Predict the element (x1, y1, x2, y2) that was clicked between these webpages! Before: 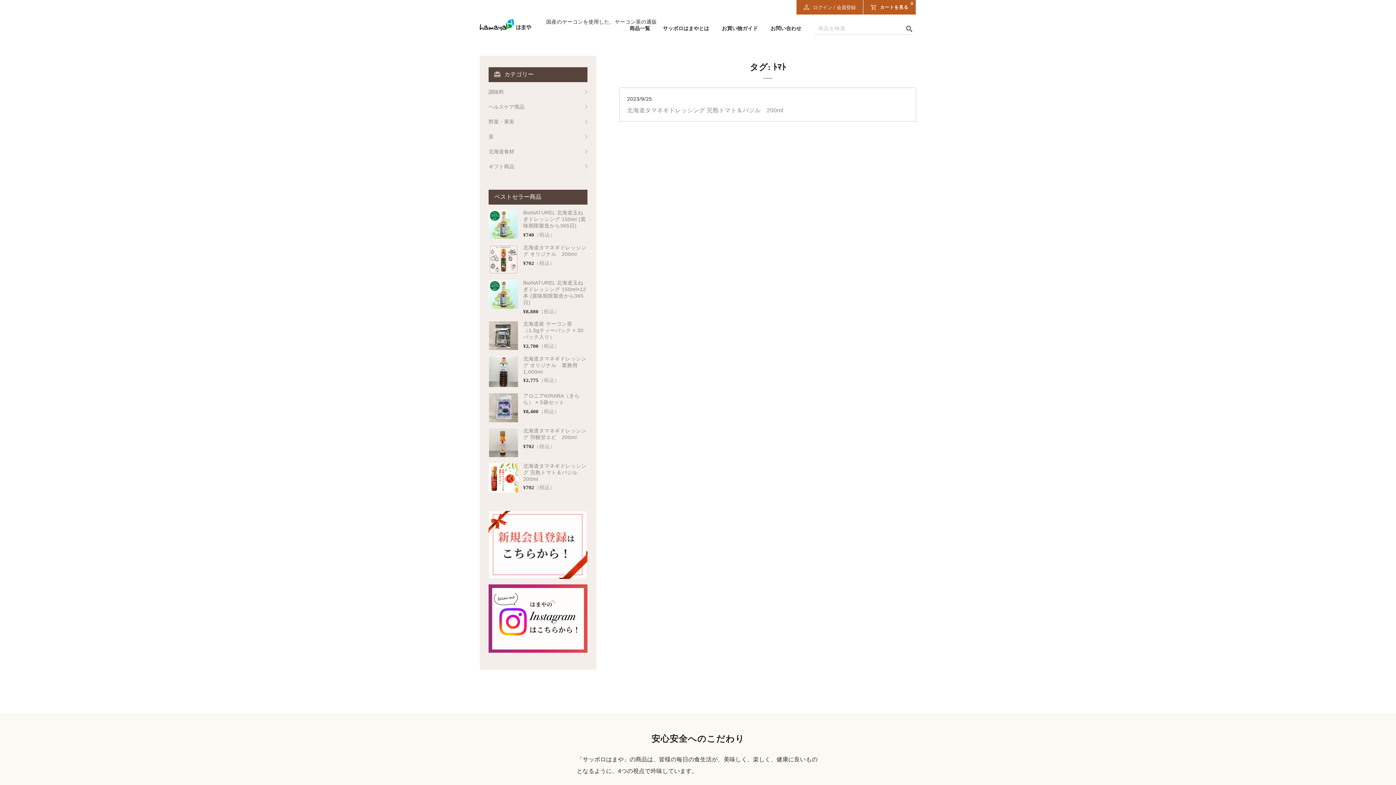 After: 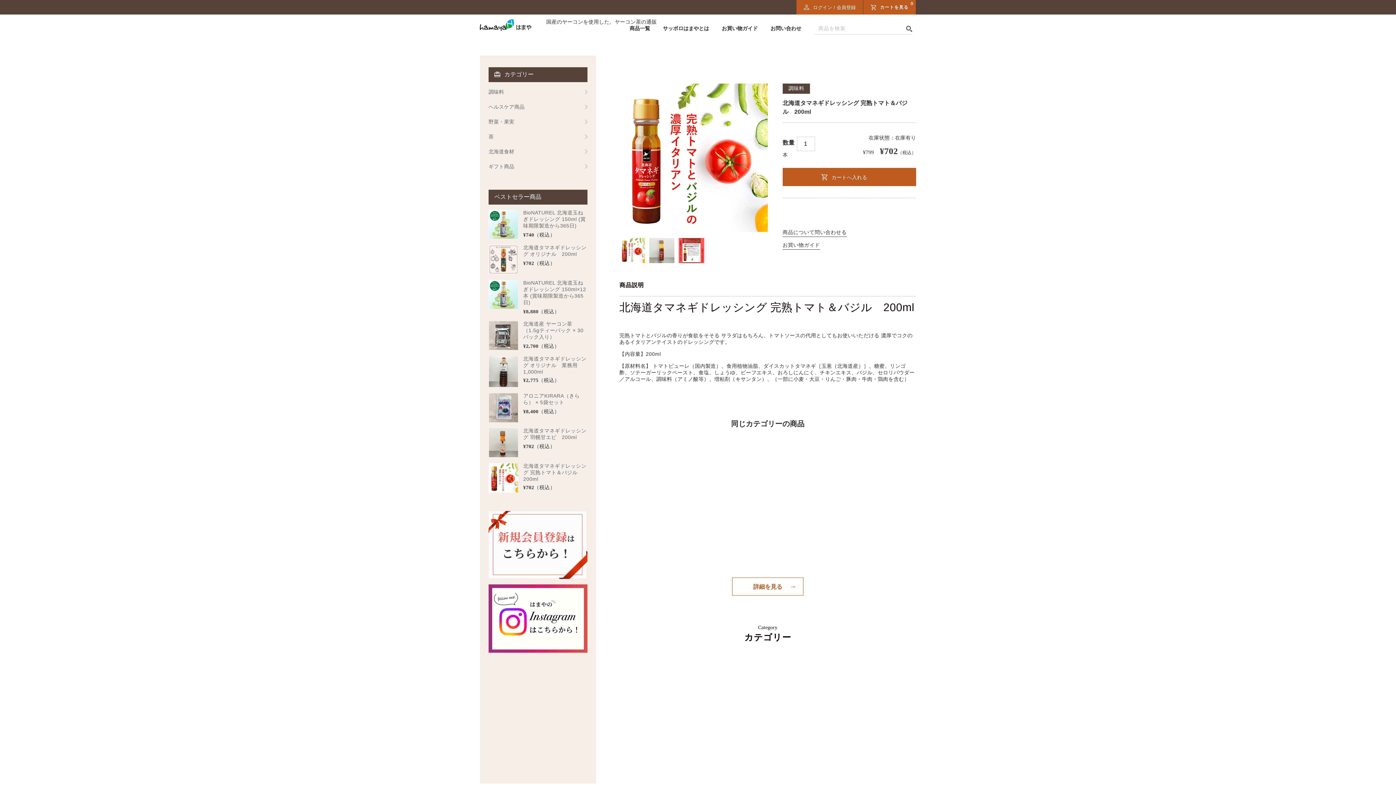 Action: label: 北海道タマネギドレッシング 完熟トマト＆バジル　200ml bbox: (488, 463, 587, 482)